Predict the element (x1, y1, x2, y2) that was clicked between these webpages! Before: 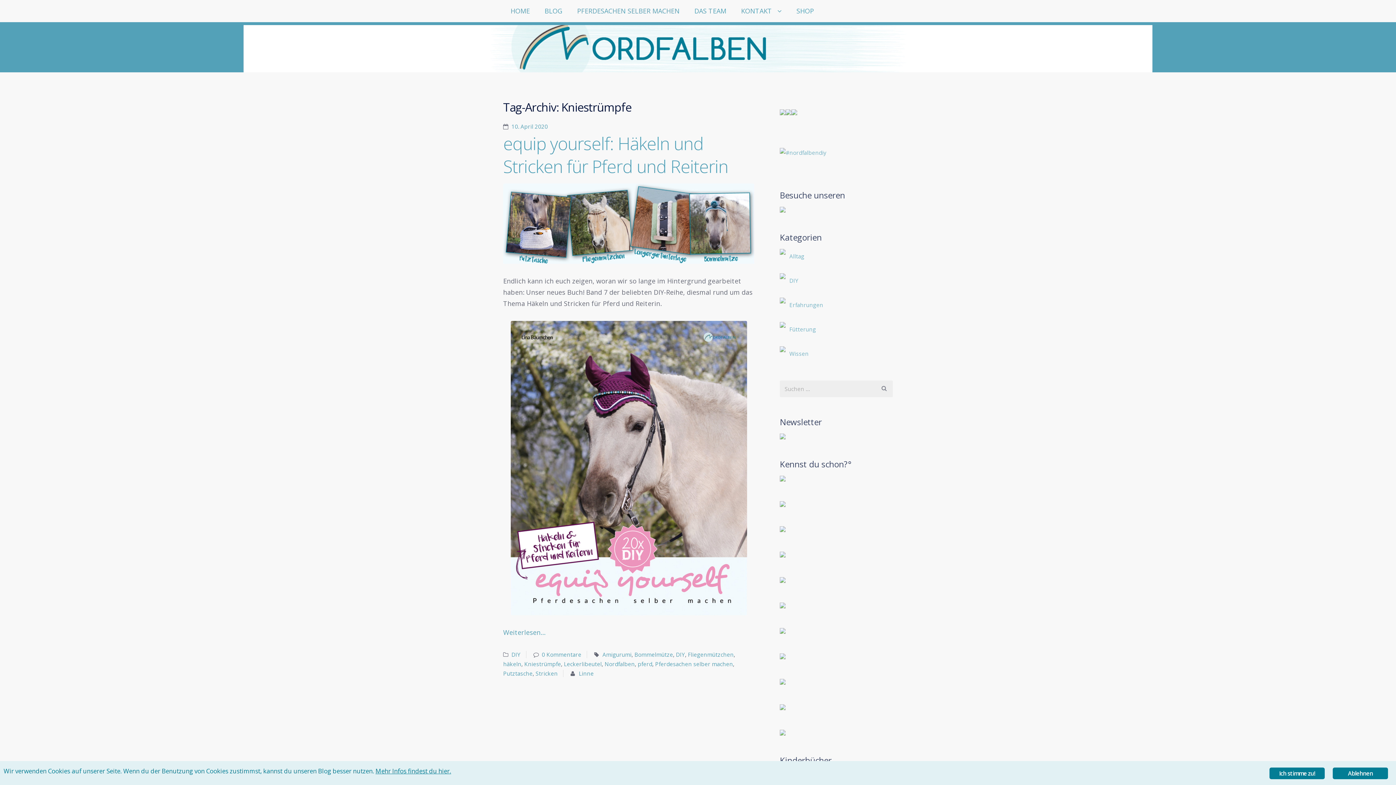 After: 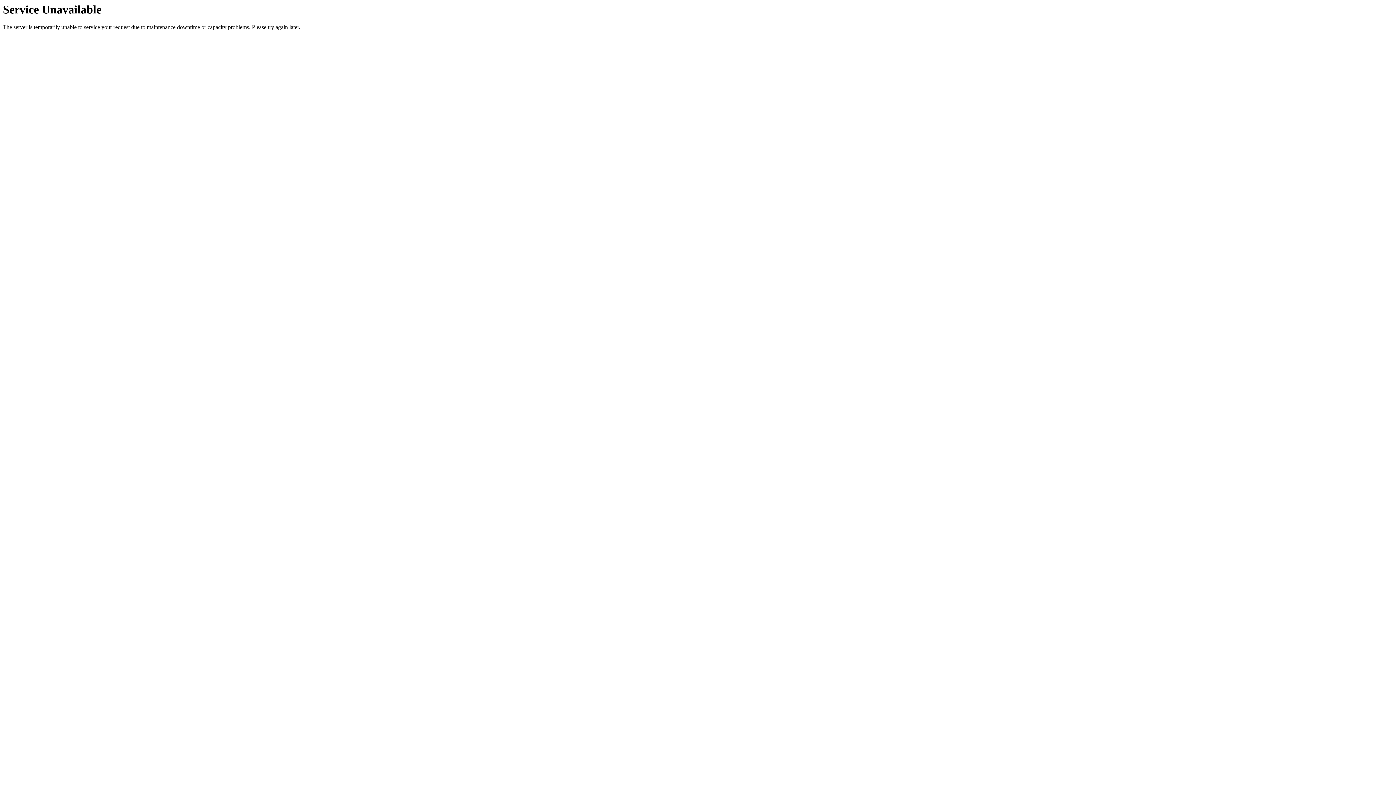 Action: label: Wissen bbox: (789, 350, 808, 357)